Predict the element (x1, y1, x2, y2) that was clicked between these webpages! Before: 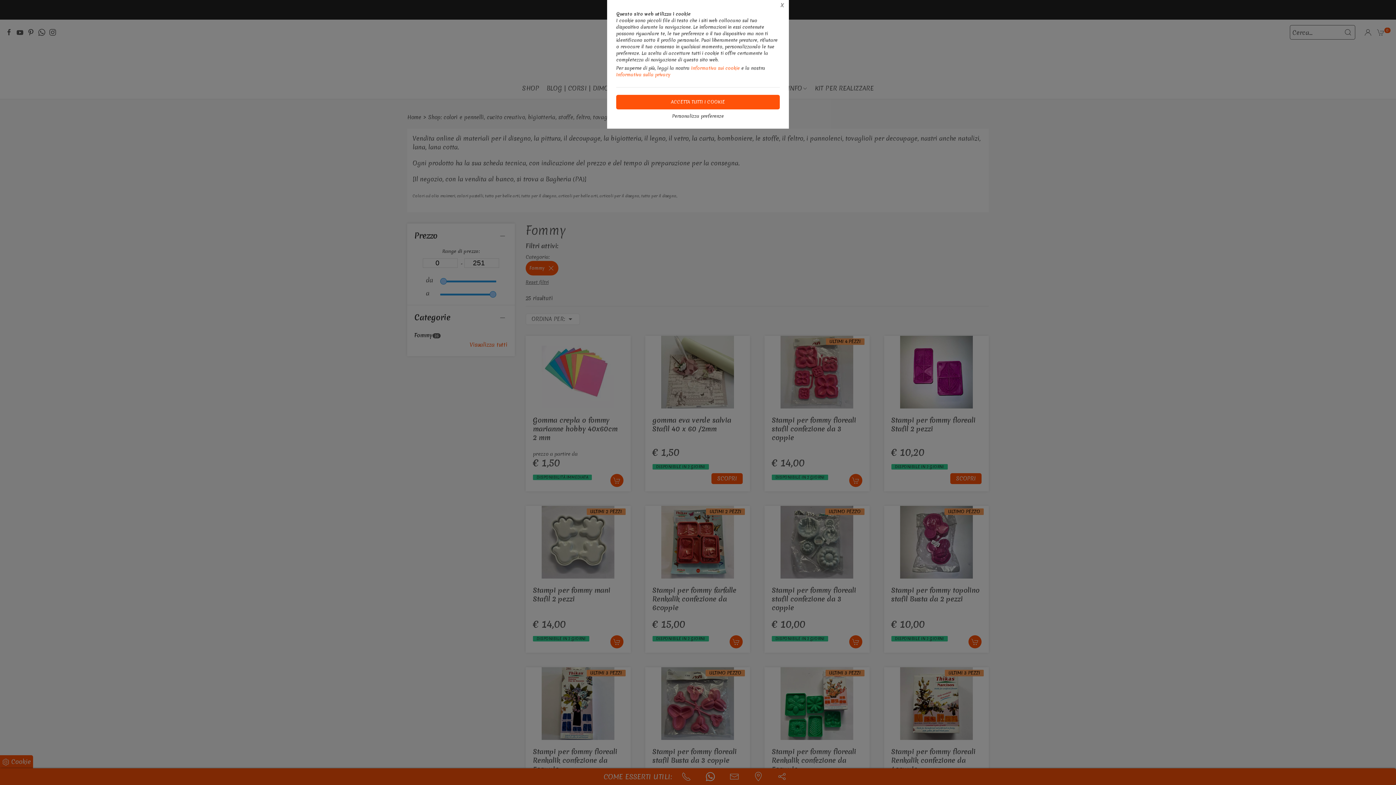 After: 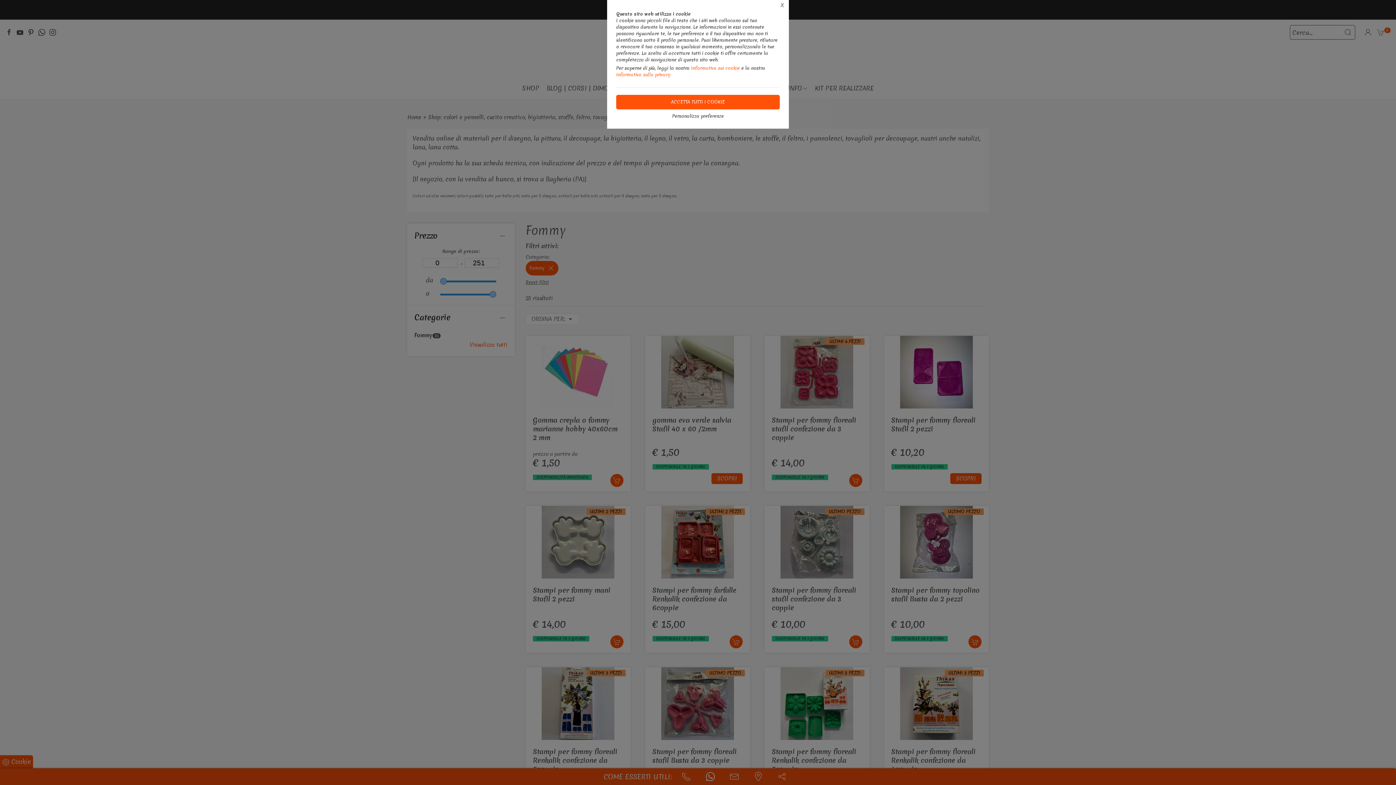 Action: bbox: (691, 65, 740, 71) label: Informativa sui cookie